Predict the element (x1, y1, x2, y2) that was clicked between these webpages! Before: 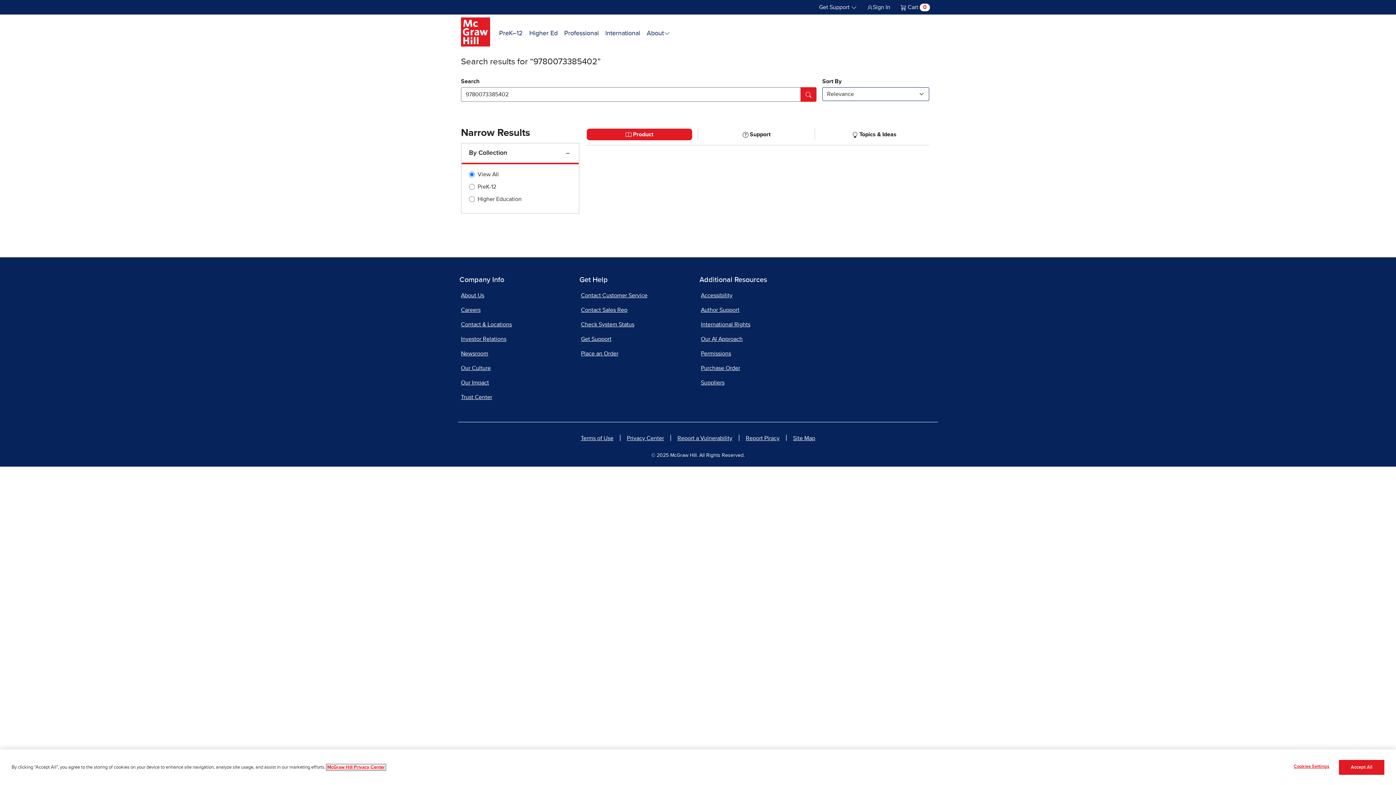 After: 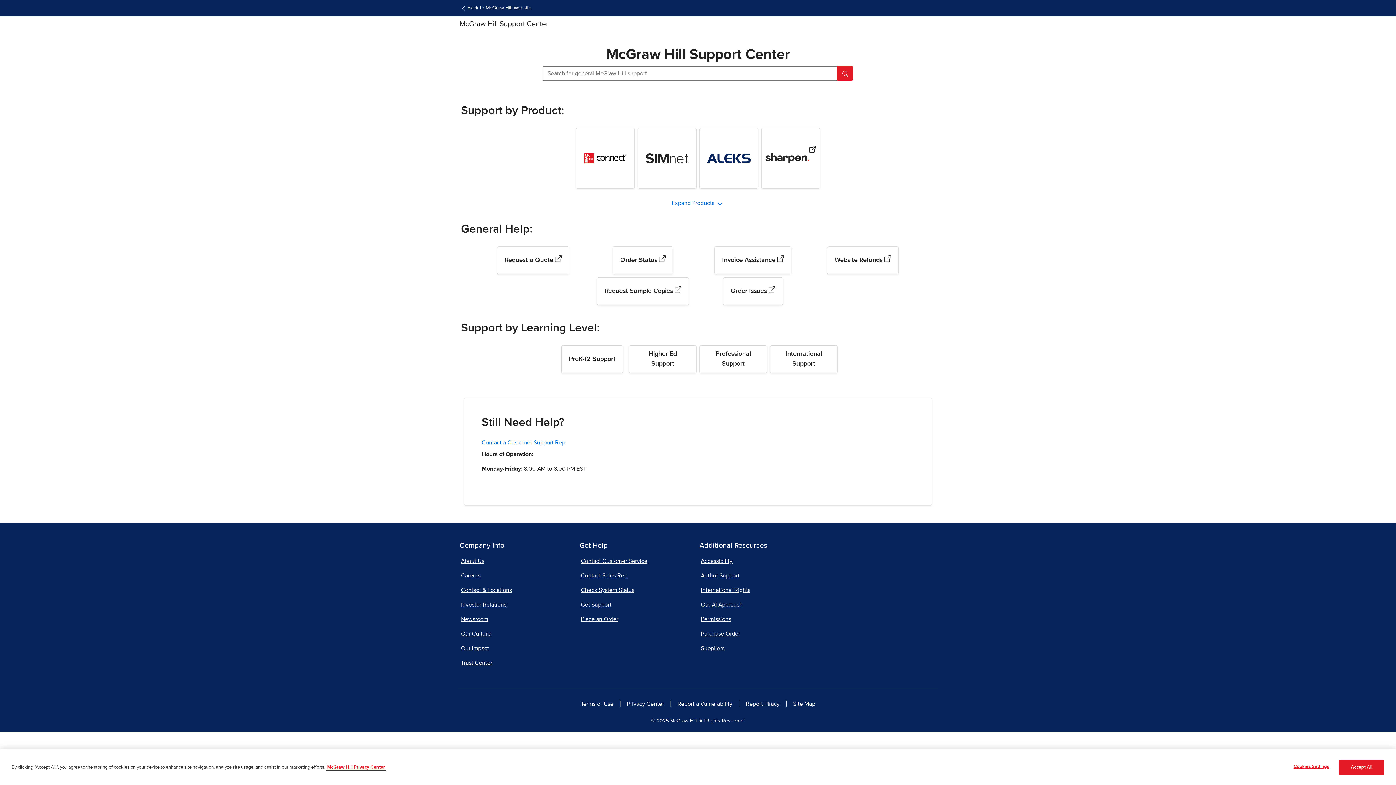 Action: label: Get Support bbox: (579, 332, 696, 346)